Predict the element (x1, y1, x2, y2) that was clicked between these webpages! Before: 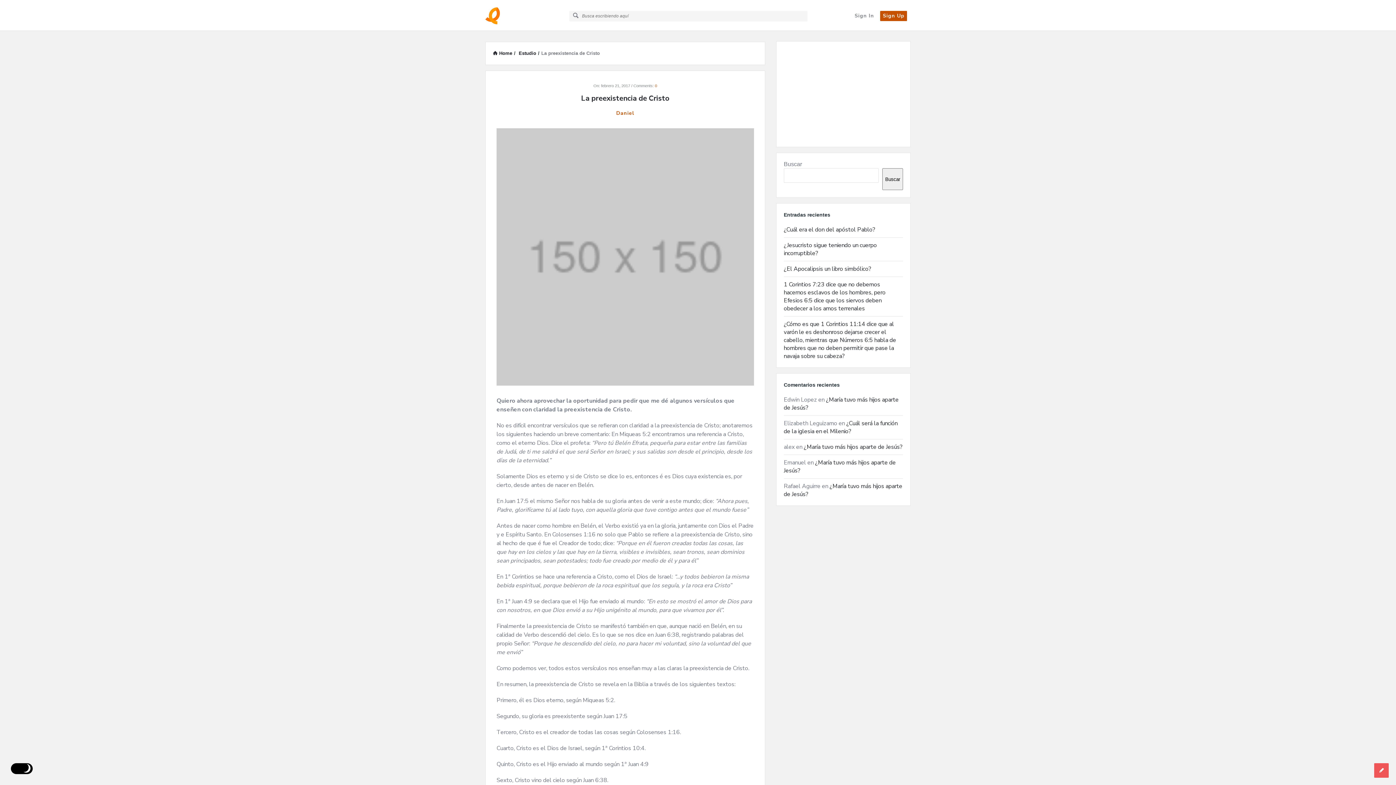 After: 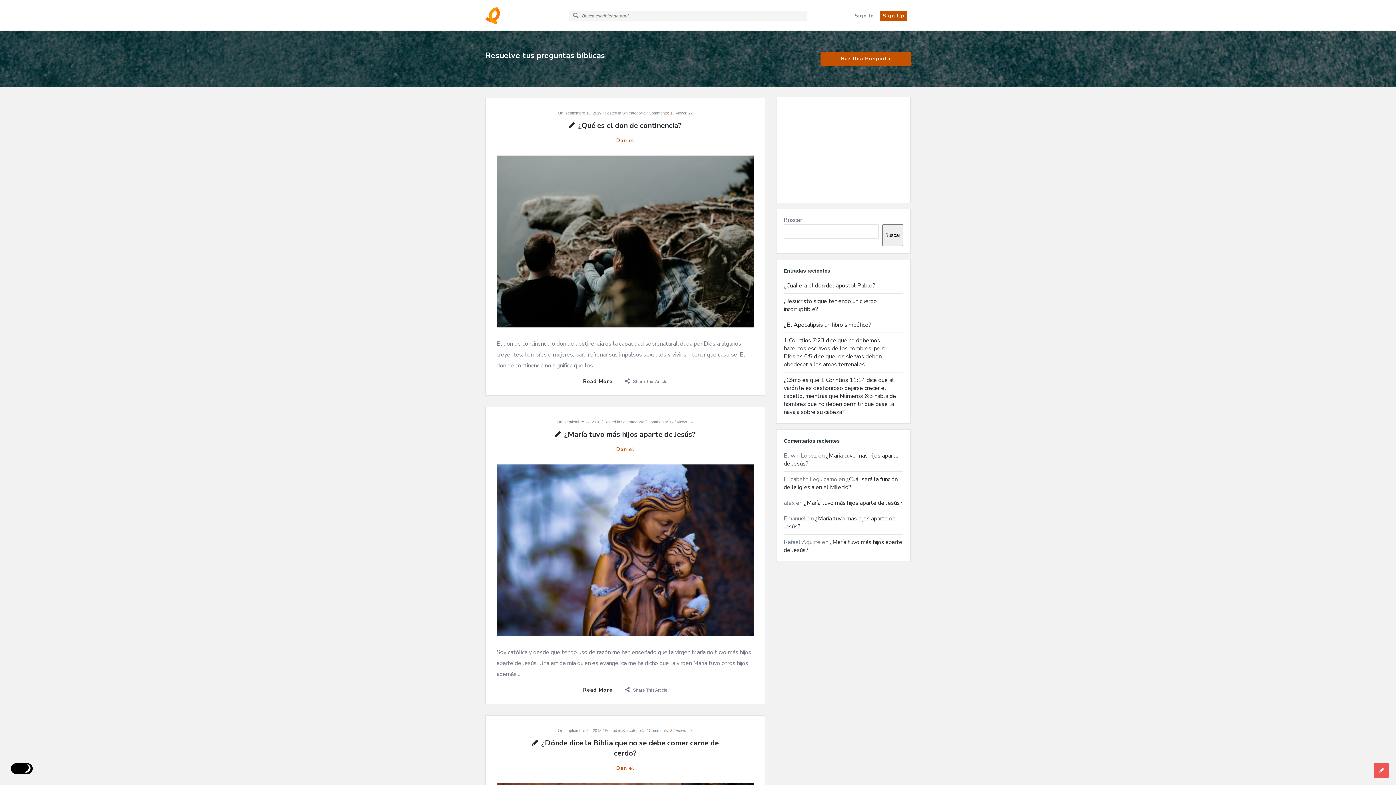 Action: bbox: (485, 0, 558, 30)